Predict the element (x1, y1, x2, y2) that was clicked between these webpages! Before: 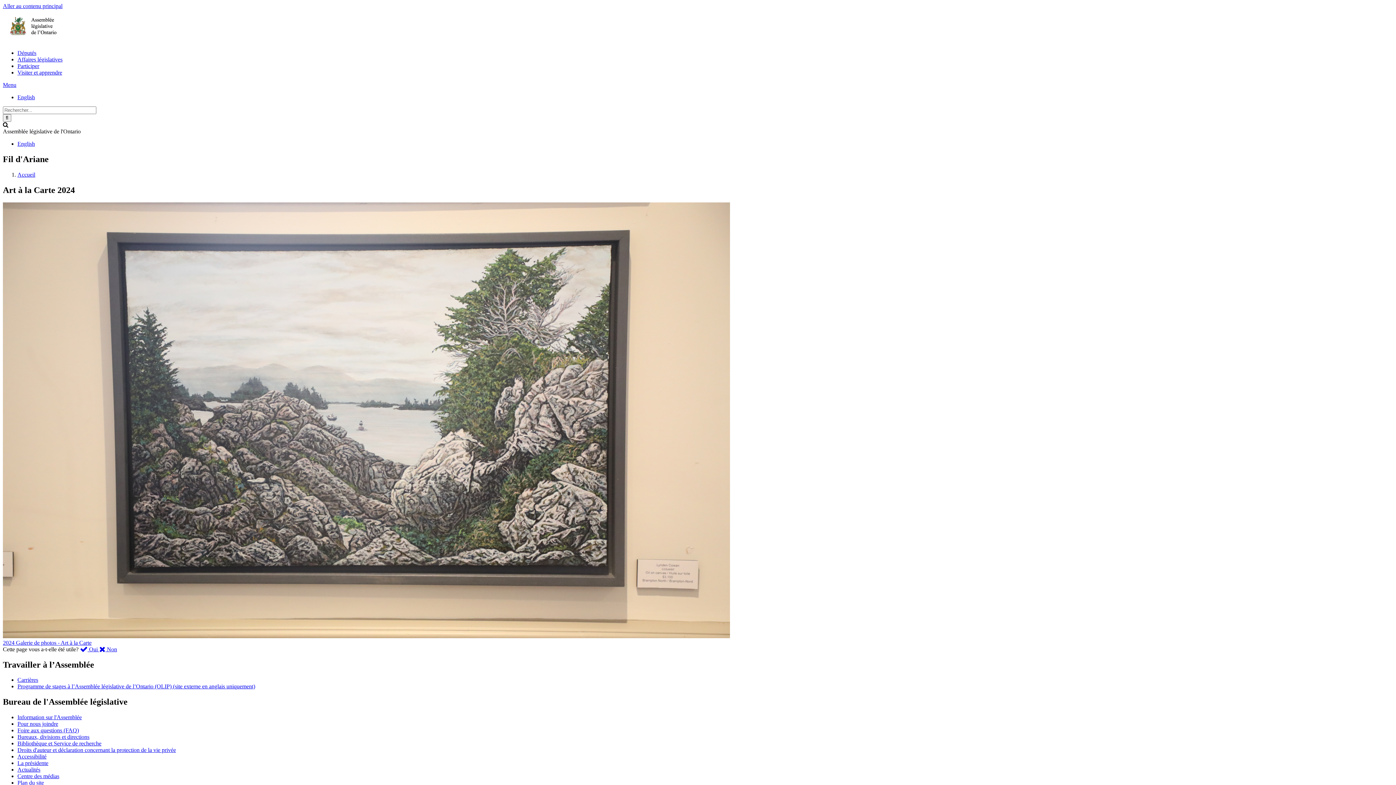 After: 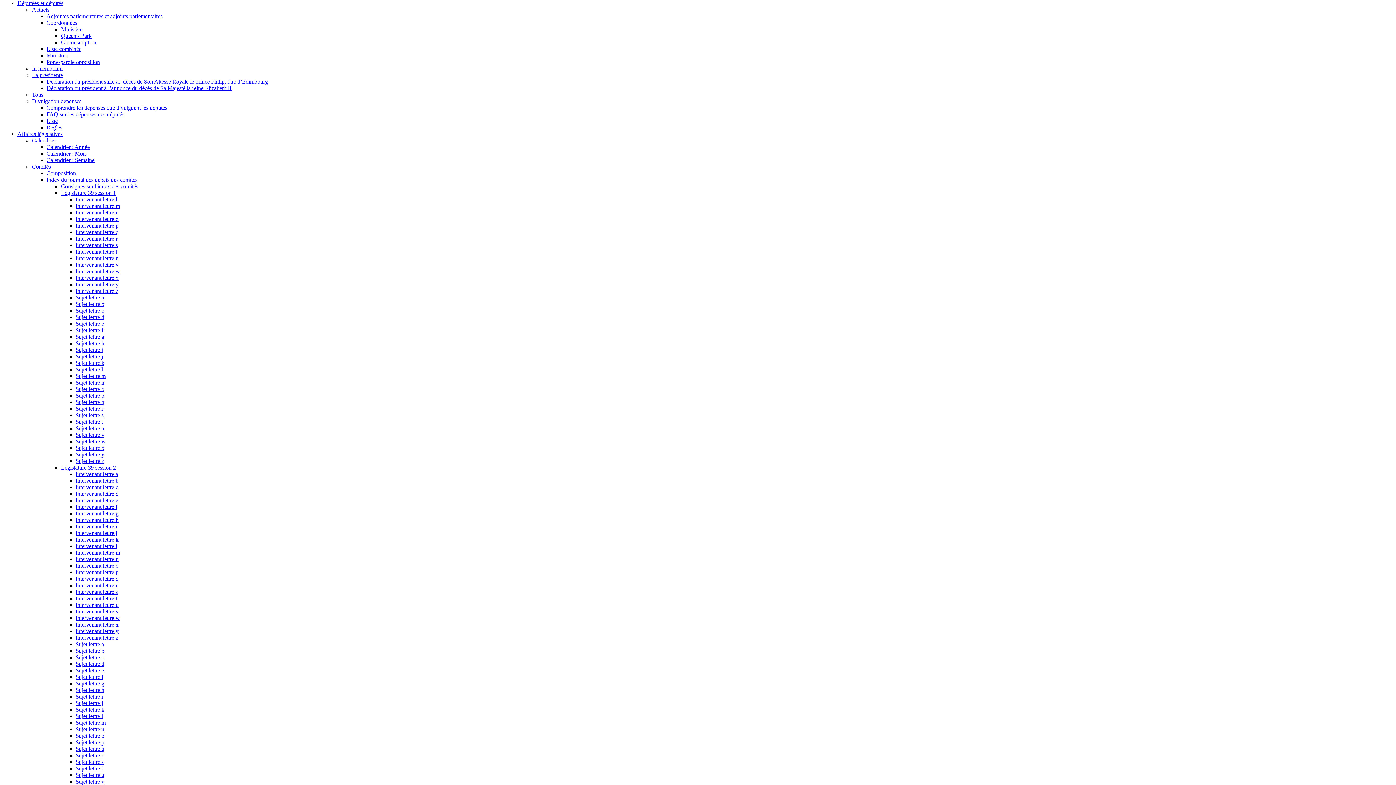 Action: bbox: (2, 81, 16, 88) label: Menu